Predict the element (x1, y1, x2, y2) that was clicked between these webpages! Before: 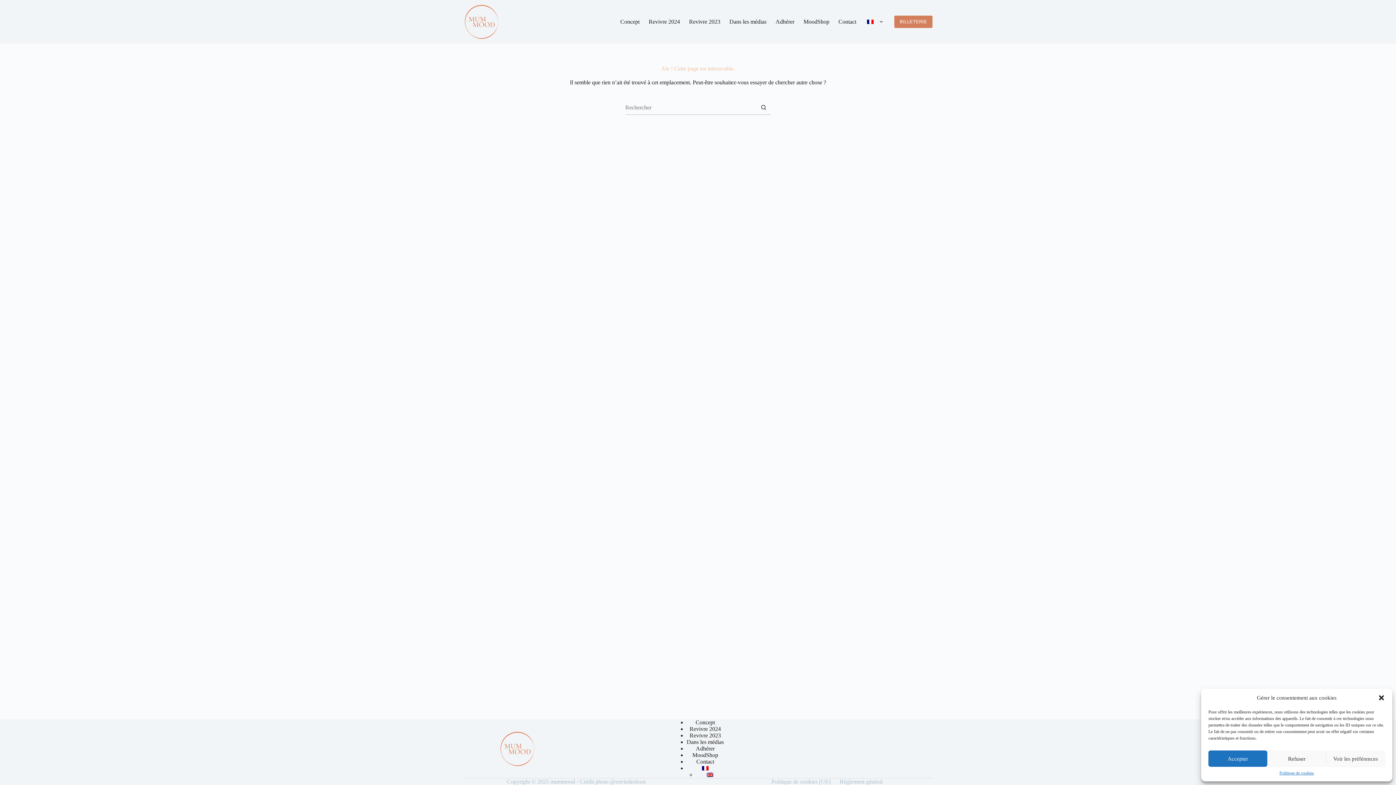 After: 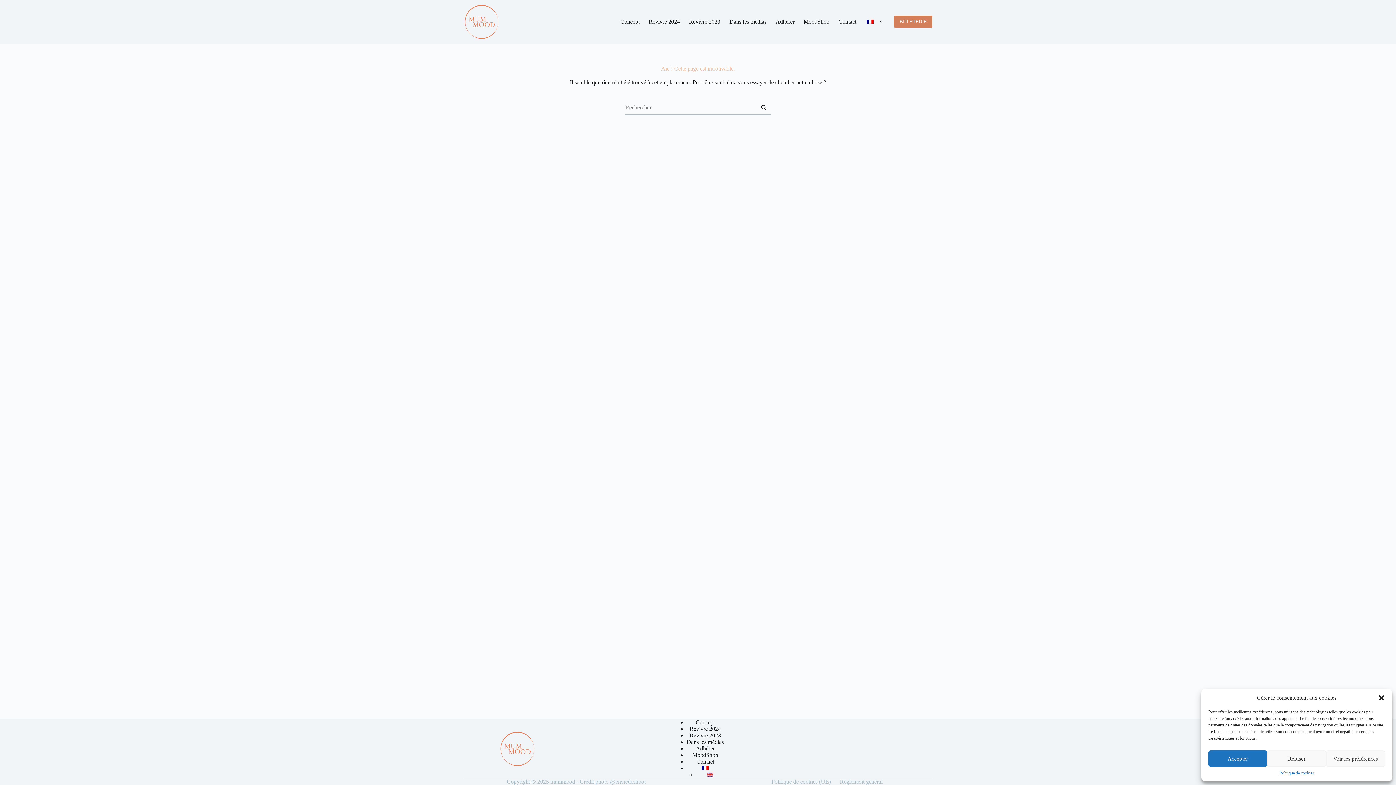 Action: bbox: (861, 0, 887, 43)